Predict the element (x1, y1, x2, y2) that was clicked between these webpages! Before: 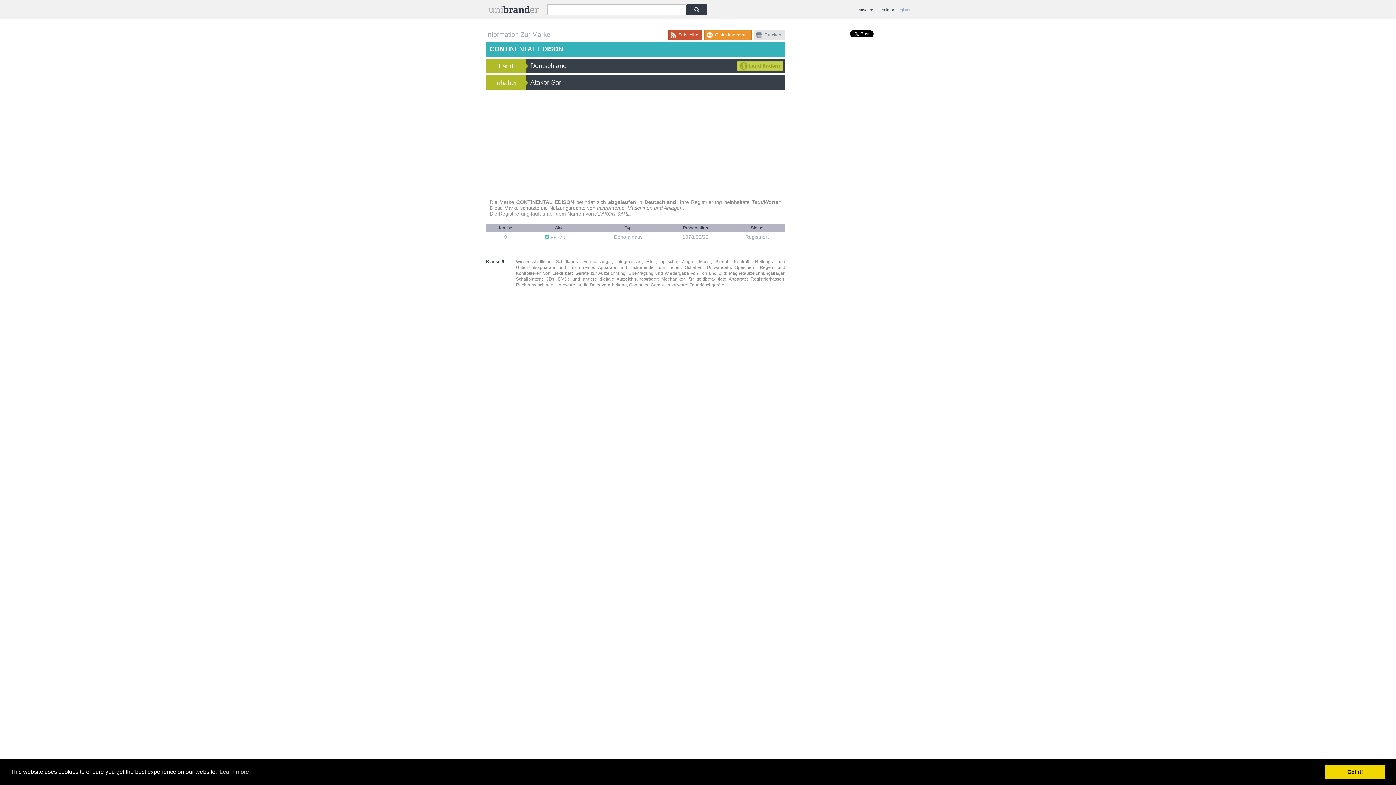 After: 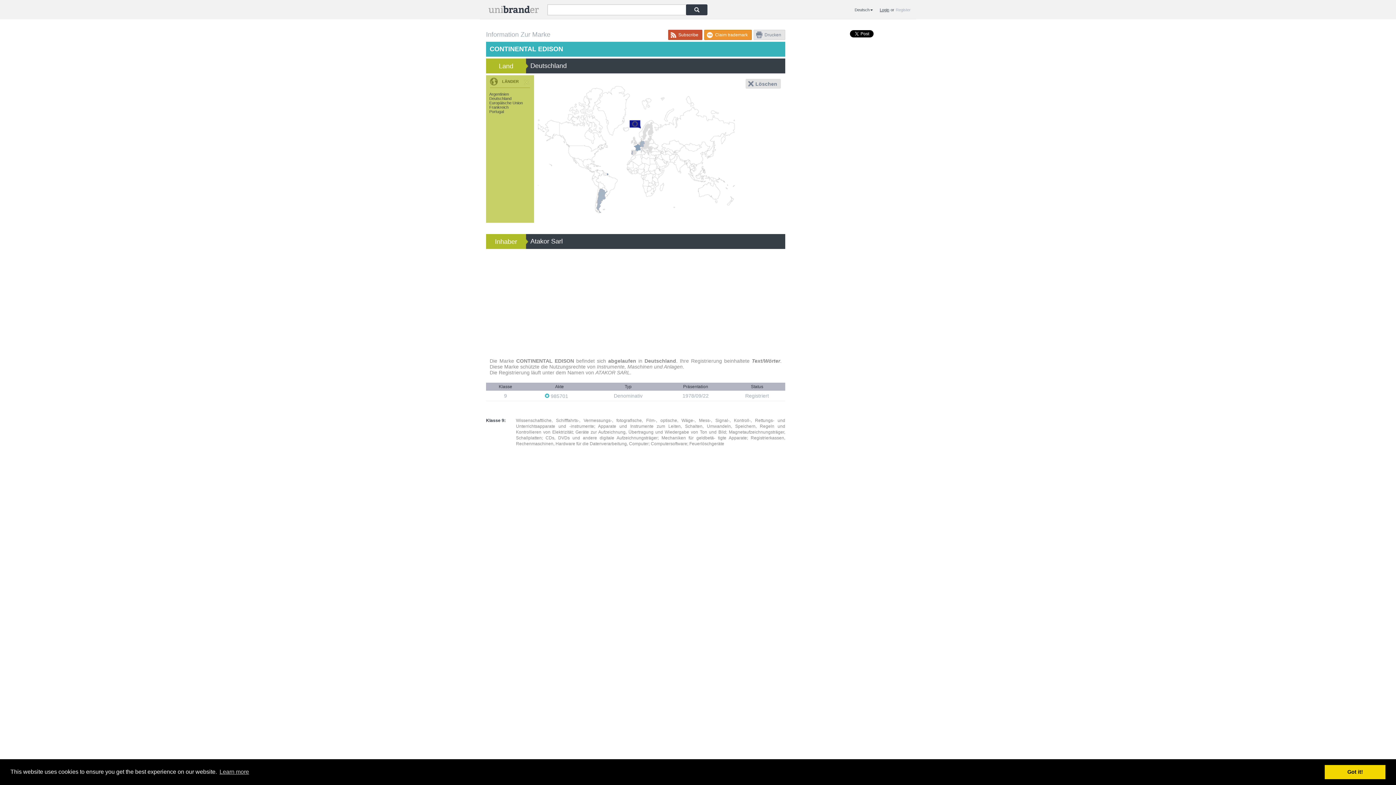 Action: bbox: (748, 61, 780, 70) label: Land ändern